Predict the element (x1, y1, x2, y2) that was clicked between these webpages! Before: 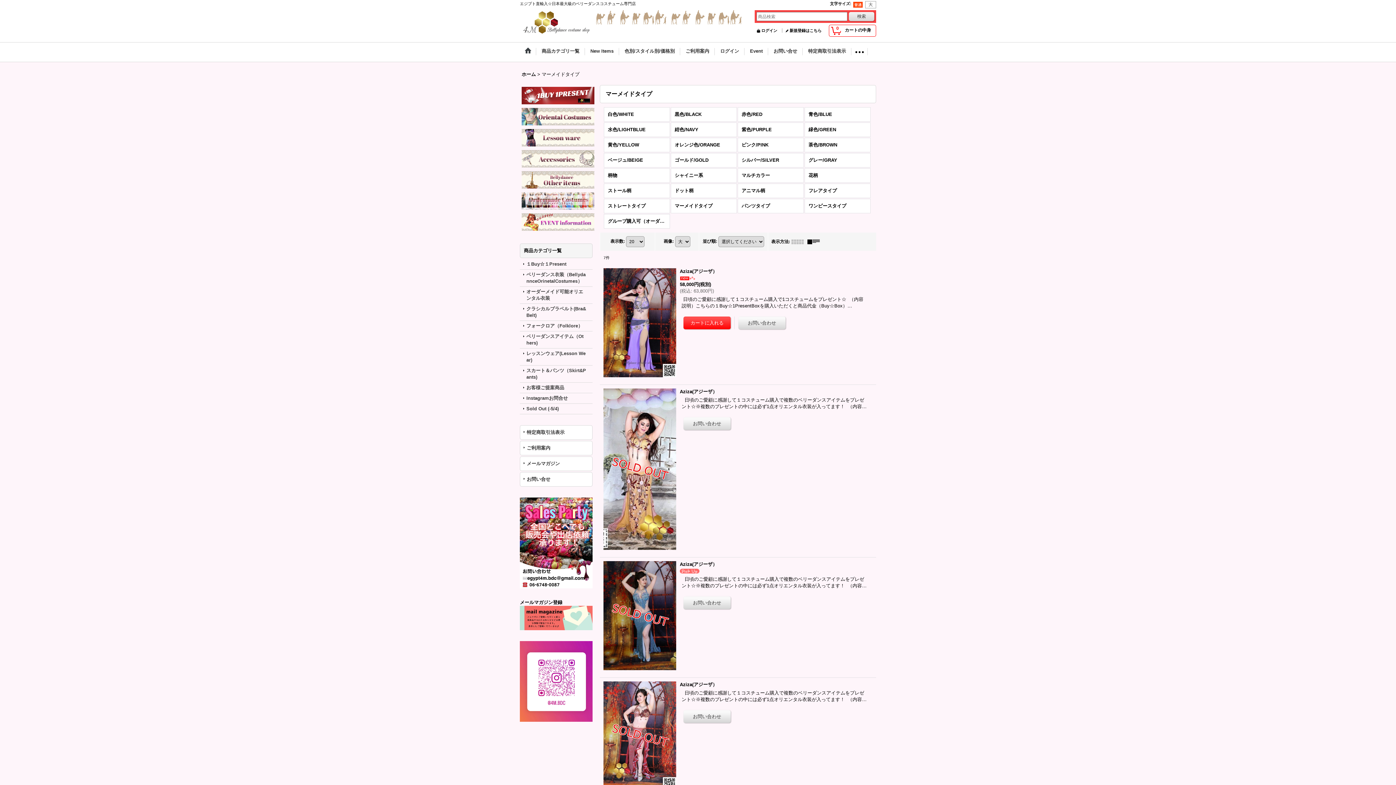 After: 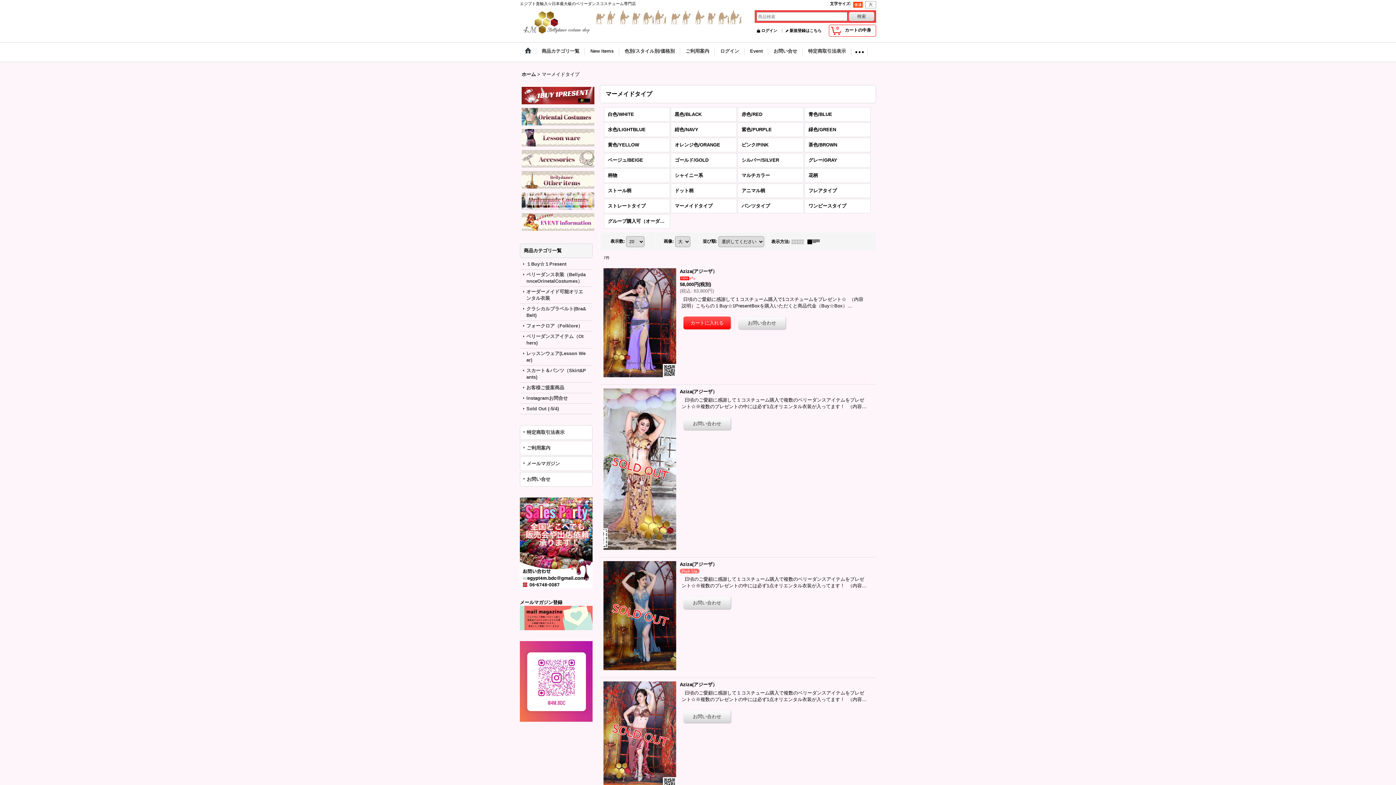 Action: label: マーメイドタイプ bbox: (670, 198, 737, 213)